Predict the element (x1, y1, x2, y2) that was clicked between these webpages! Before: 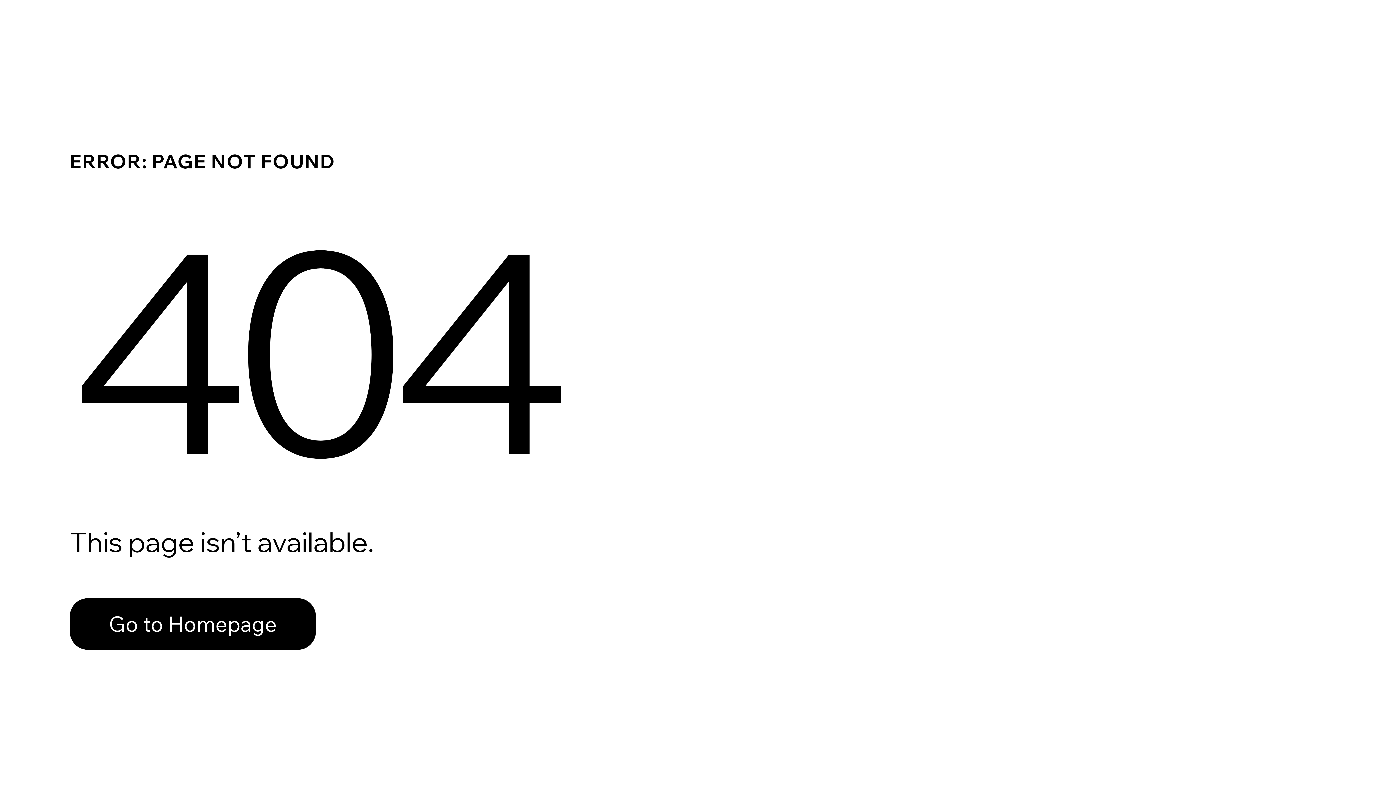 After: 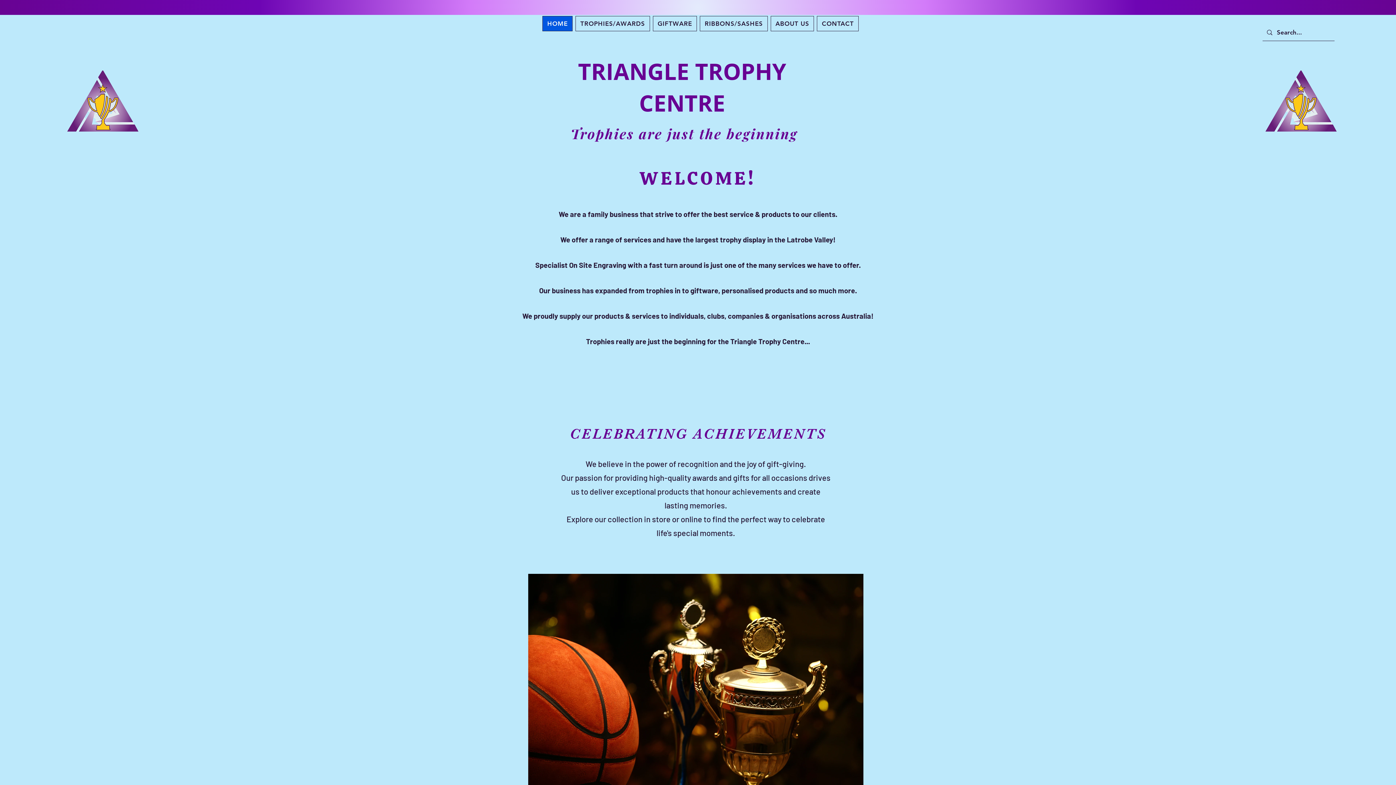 Action: bbox: (69, 582, 768, 659) label: Go to Homepage